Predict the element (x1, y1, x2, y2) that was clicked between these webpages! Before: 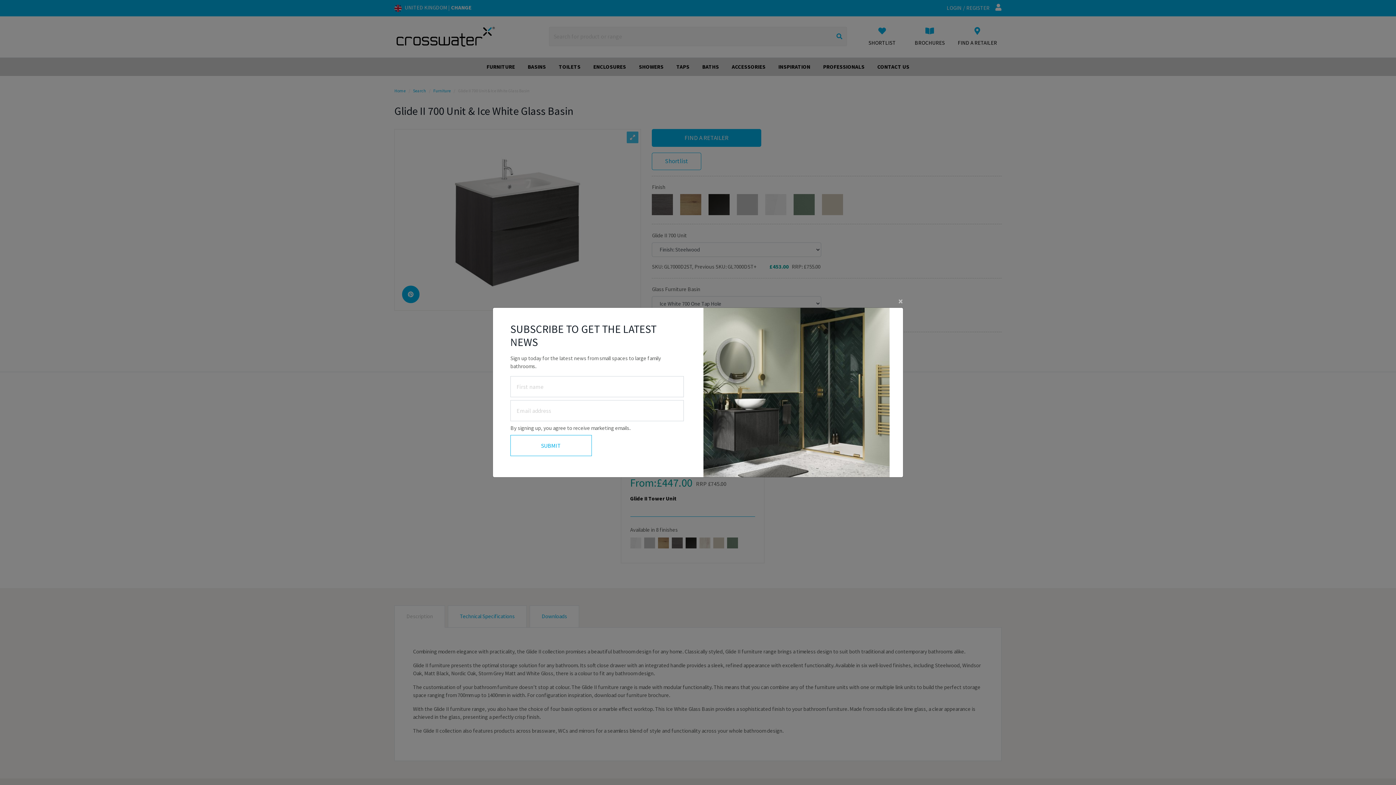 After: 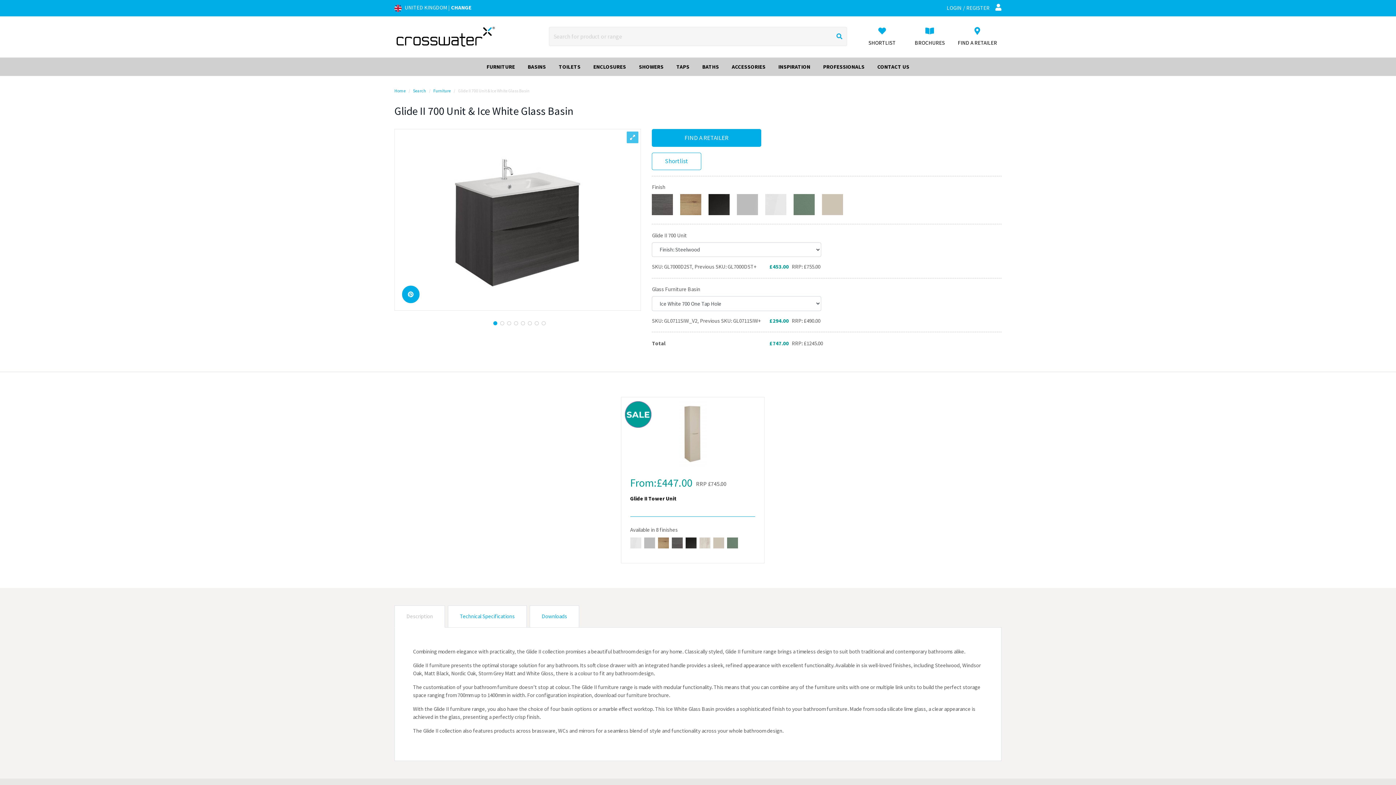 Action: label: Close bbox: (898, 297, 903, 305)